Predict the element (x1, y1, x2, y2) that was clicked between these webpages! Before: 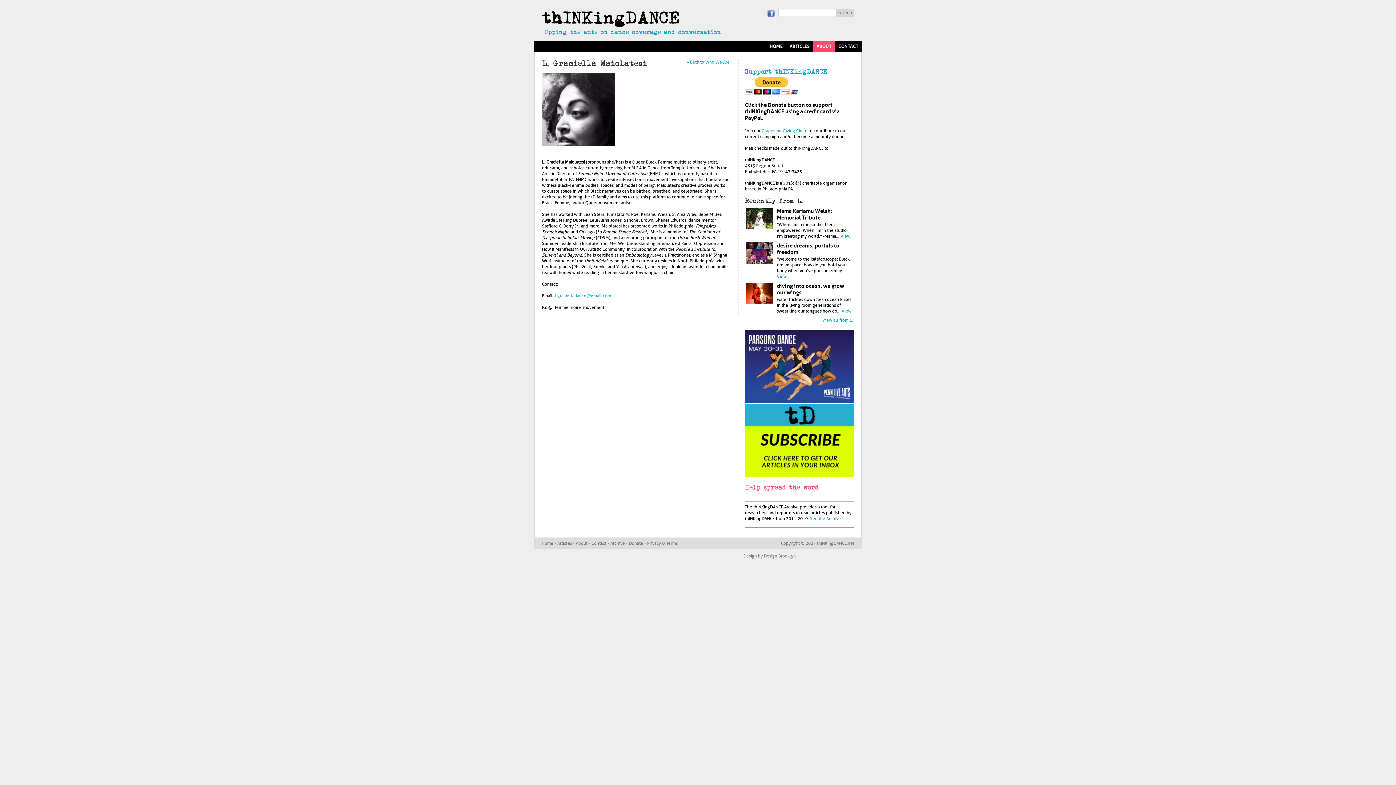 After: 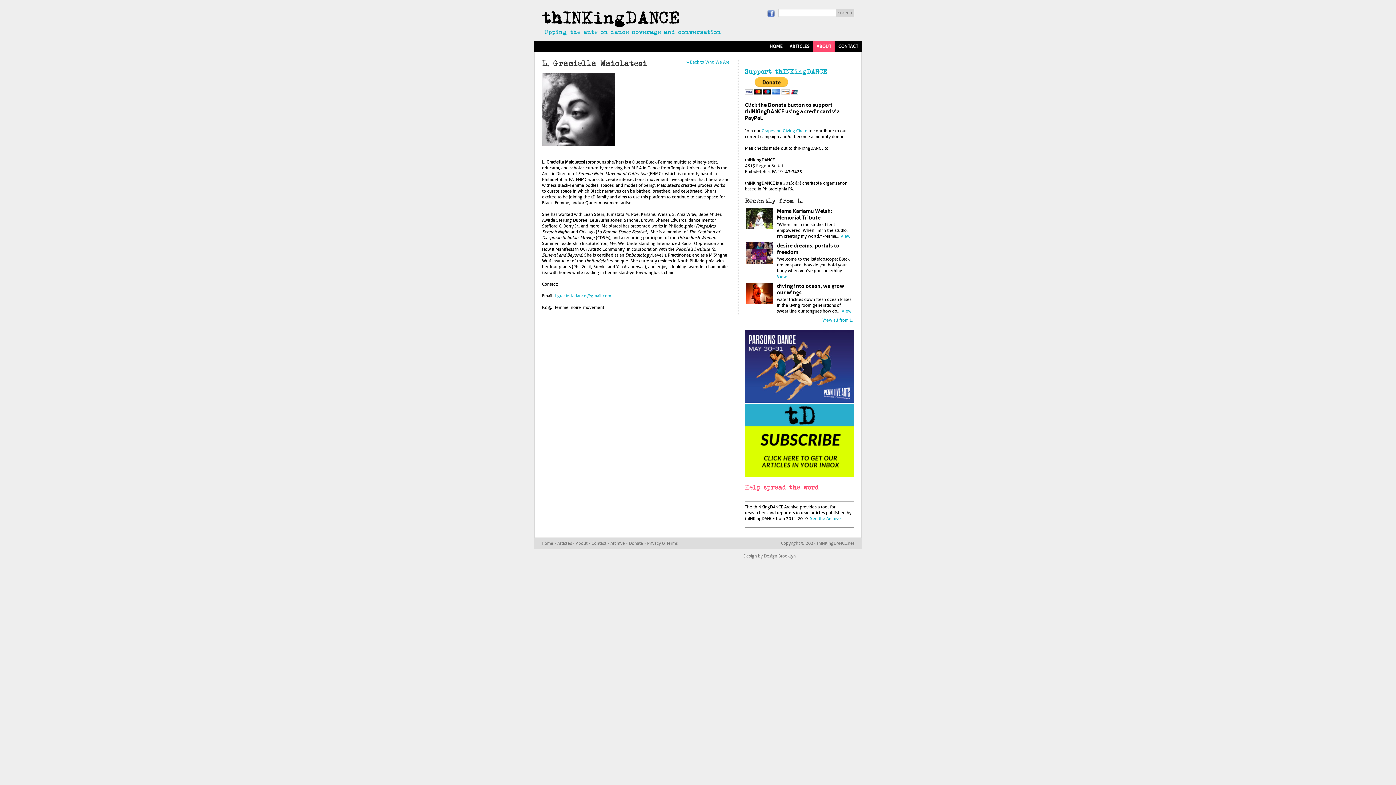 Action: label: Grapevine Giving Circle bbox: (761, 128, 807, 133)